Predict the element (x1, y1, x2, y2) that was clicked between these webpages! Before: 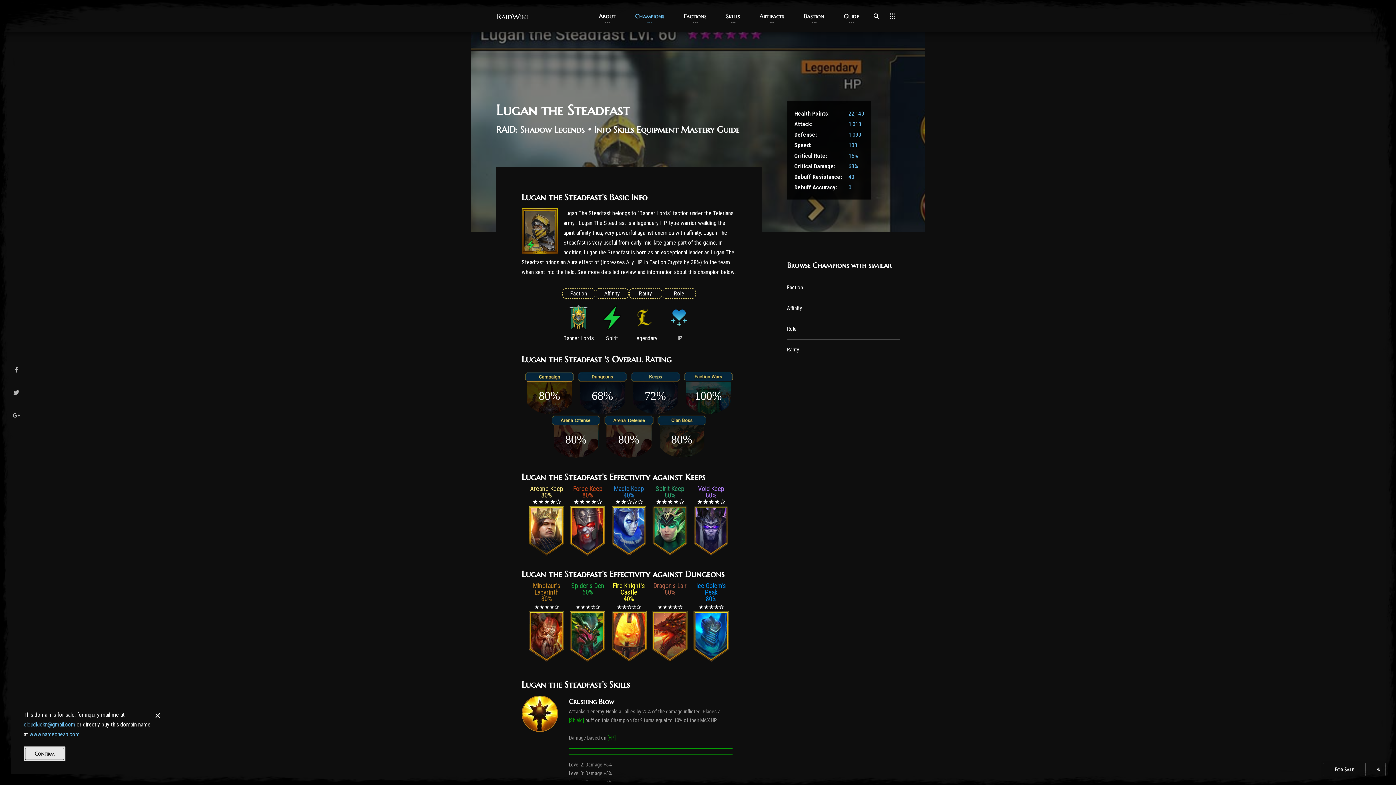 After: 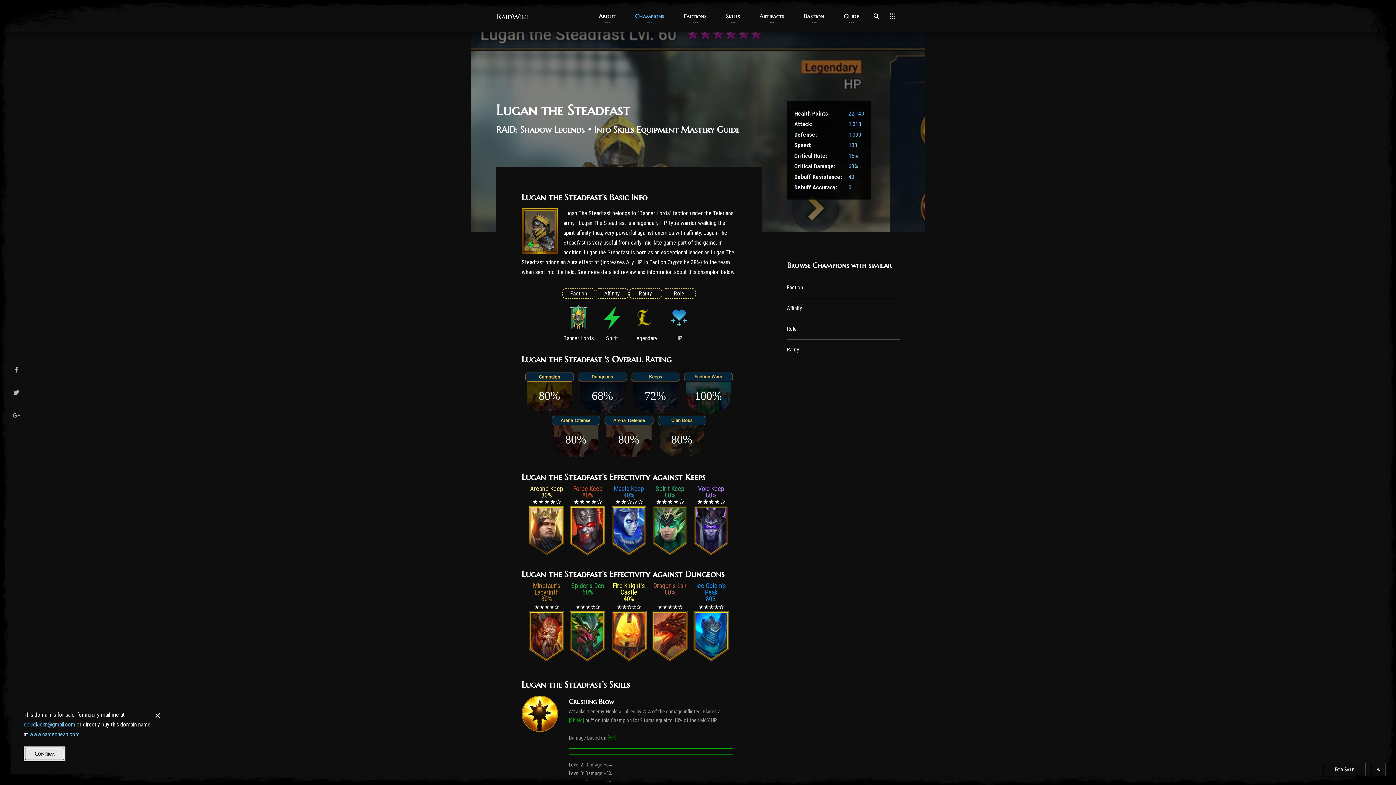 Action: bbox: (848, 110, 864, 117) label: 22,140